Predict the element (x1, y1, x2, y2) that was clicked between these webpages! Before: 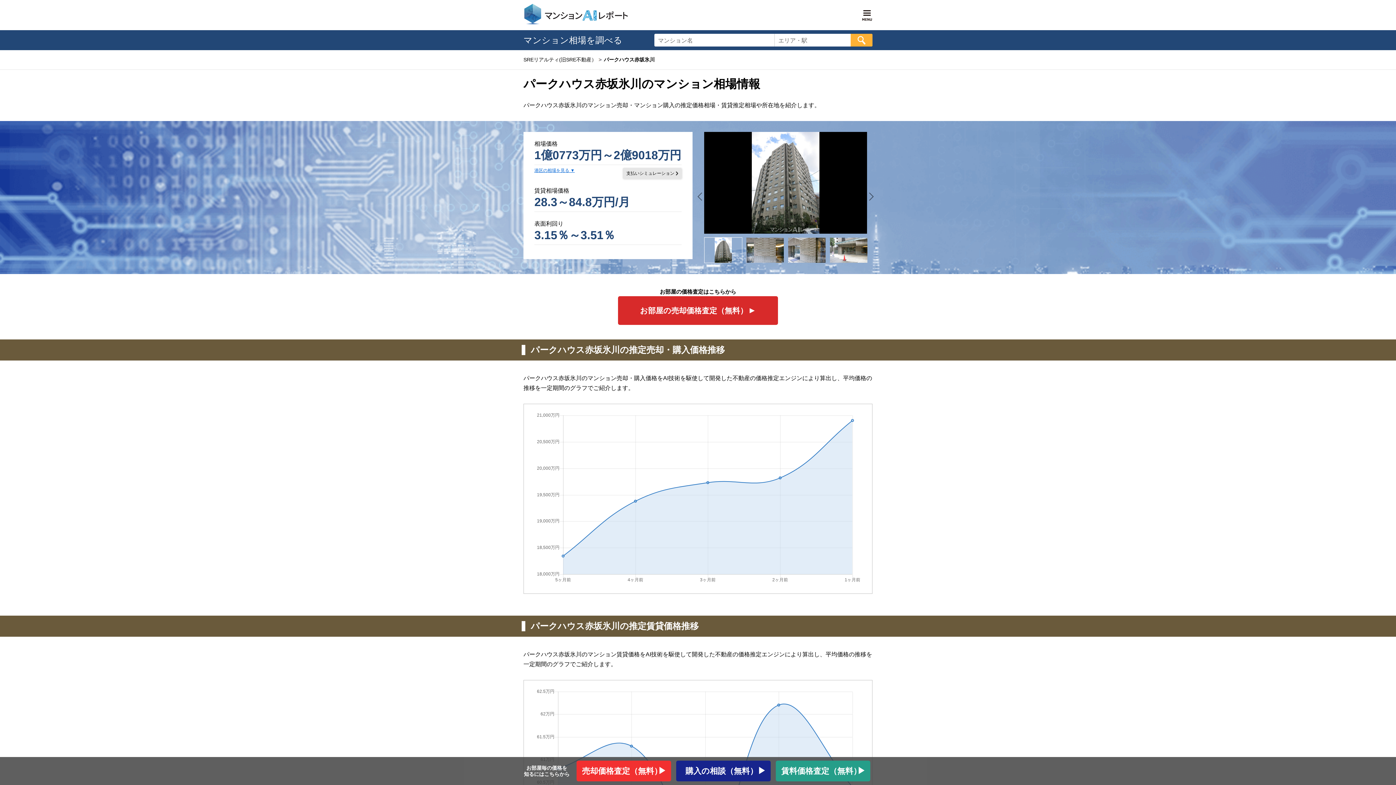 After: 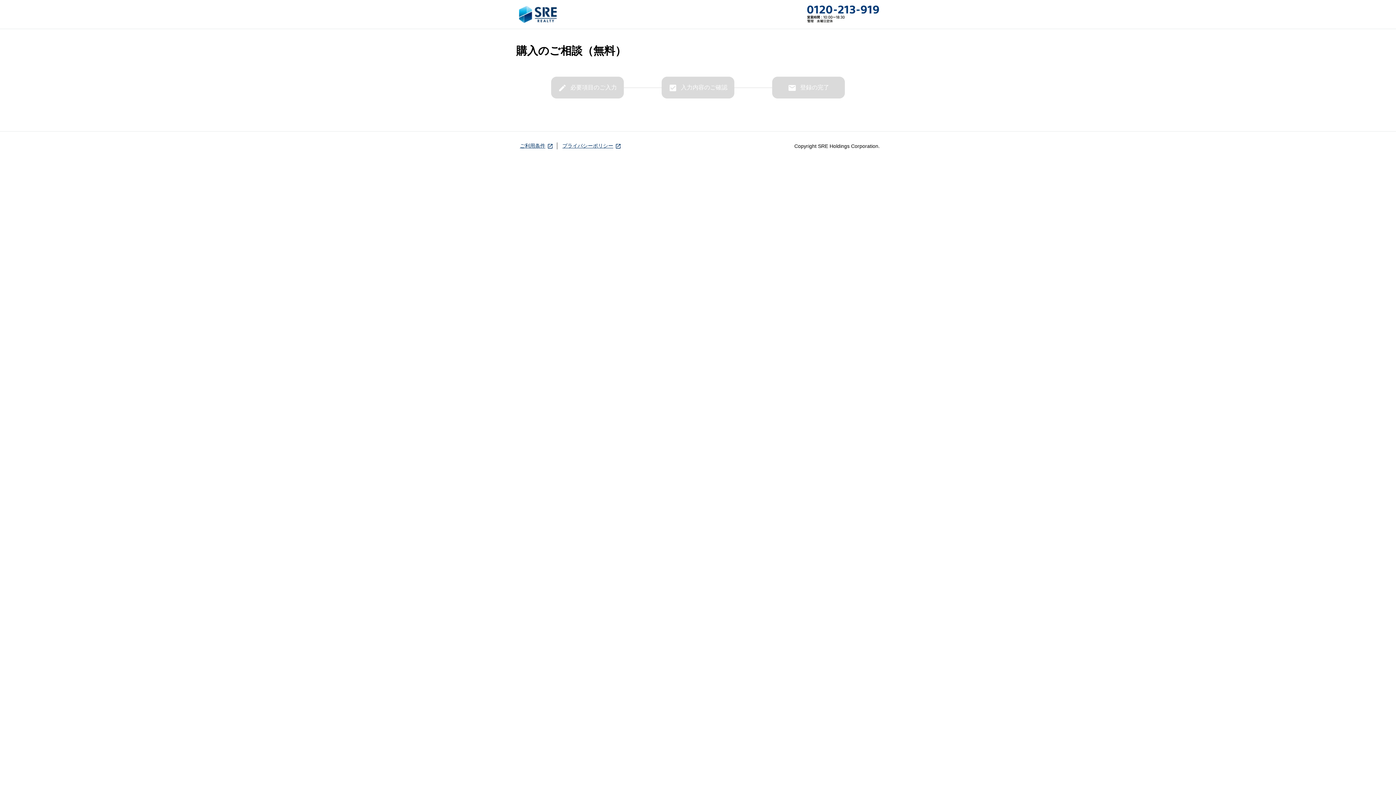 Action: label: 購入の相談（無料） bbox: (676, 761, 770, 781)